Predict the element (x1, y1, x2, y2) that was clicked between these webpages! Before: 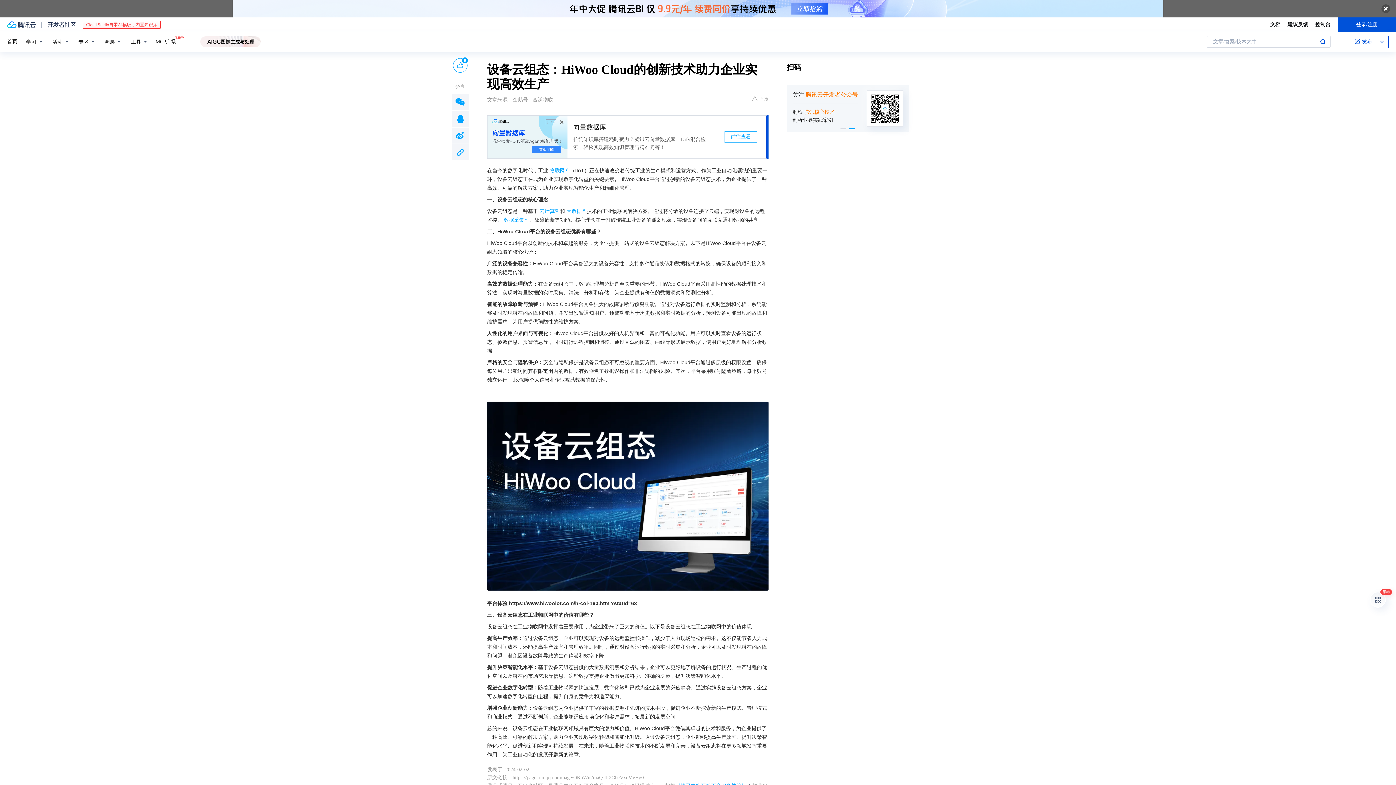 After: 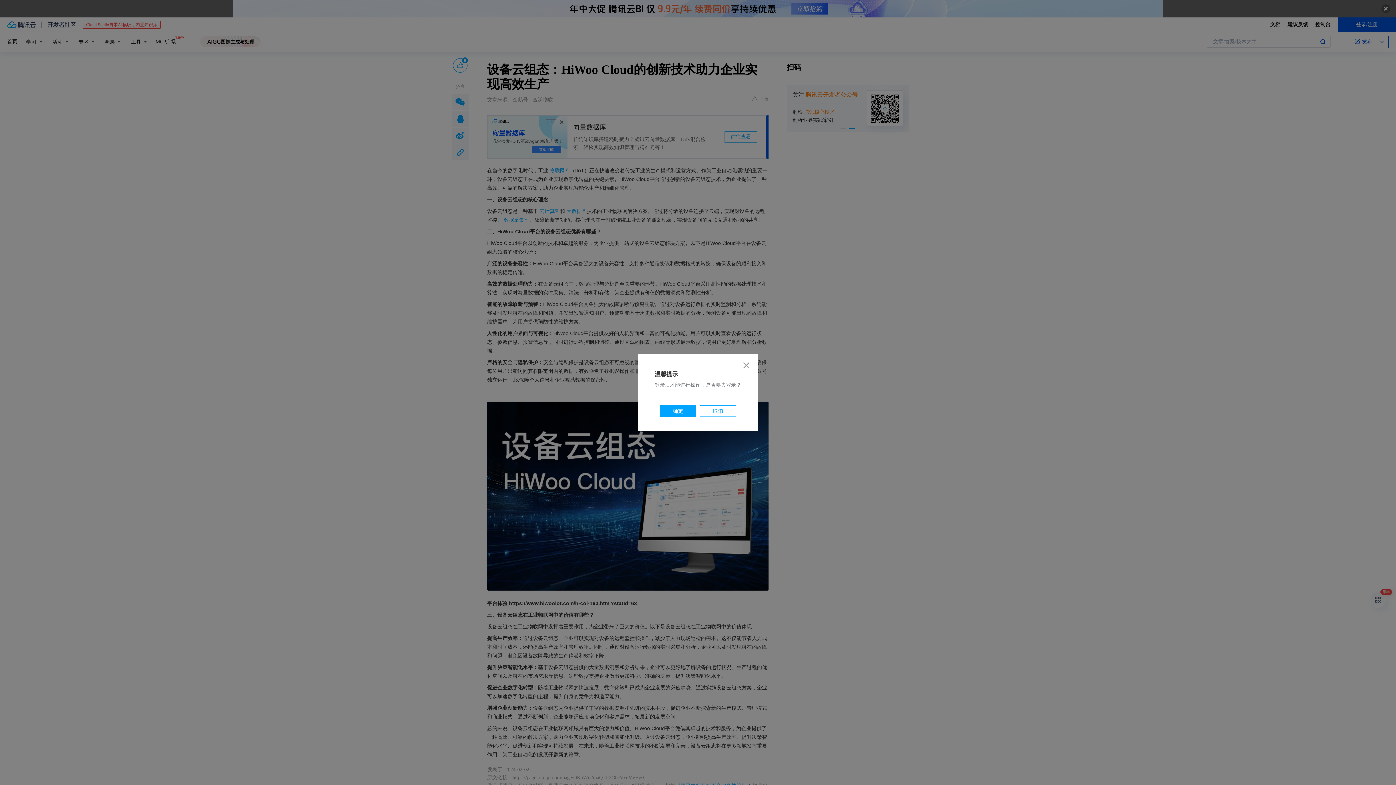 Action: label: 0 bbox: (453, 58, 467, 72)